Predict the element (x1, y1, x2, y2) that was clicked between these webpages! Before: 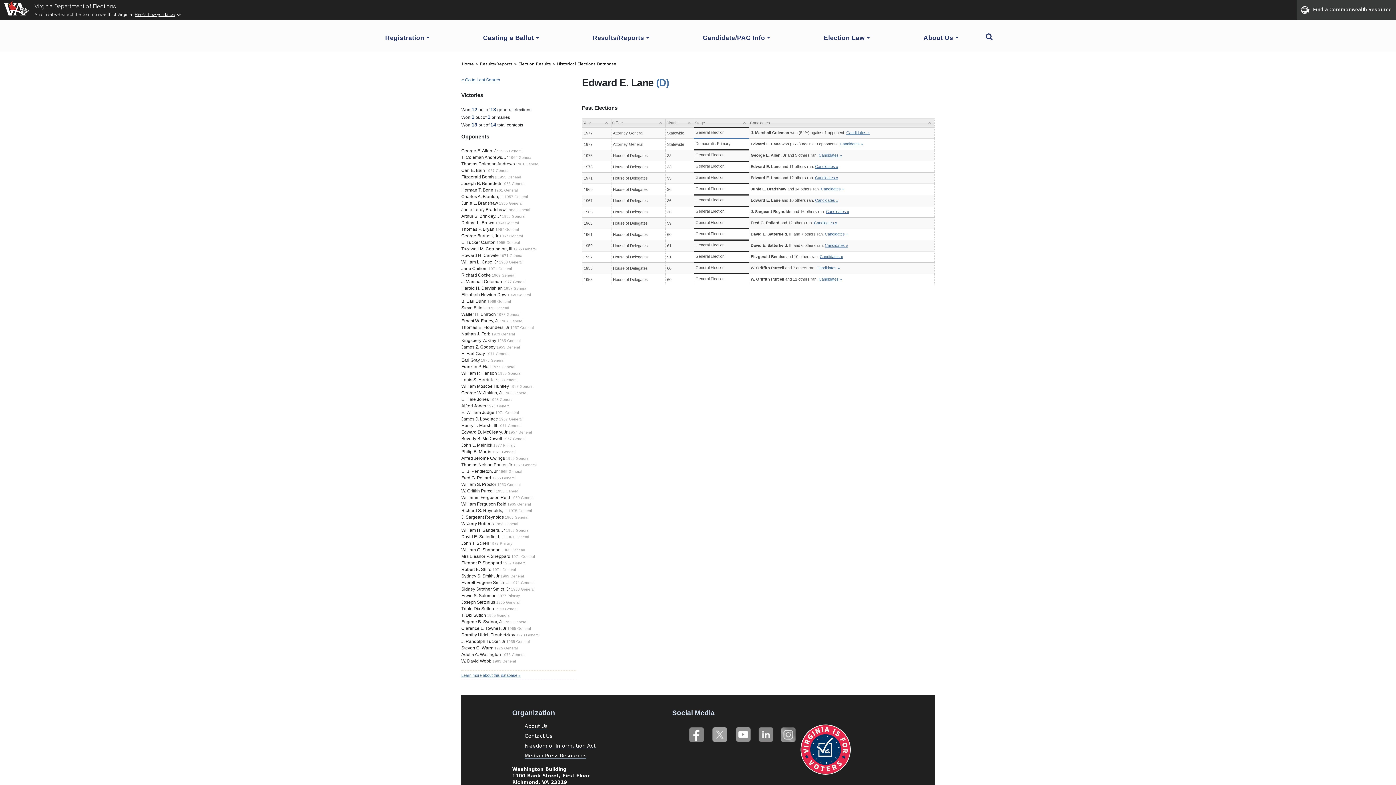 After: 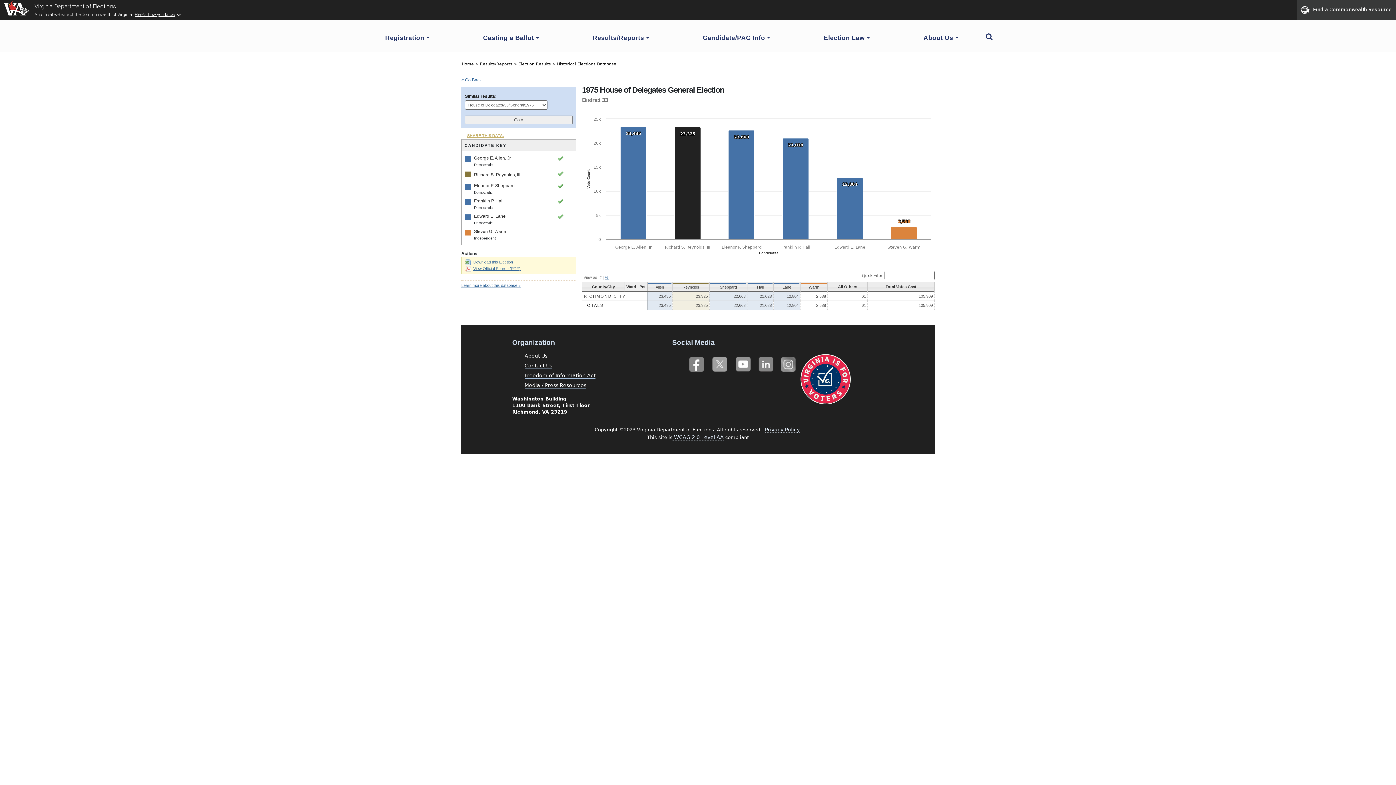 Action: bbox: (494, 646, 517, 650) label: 1975 General